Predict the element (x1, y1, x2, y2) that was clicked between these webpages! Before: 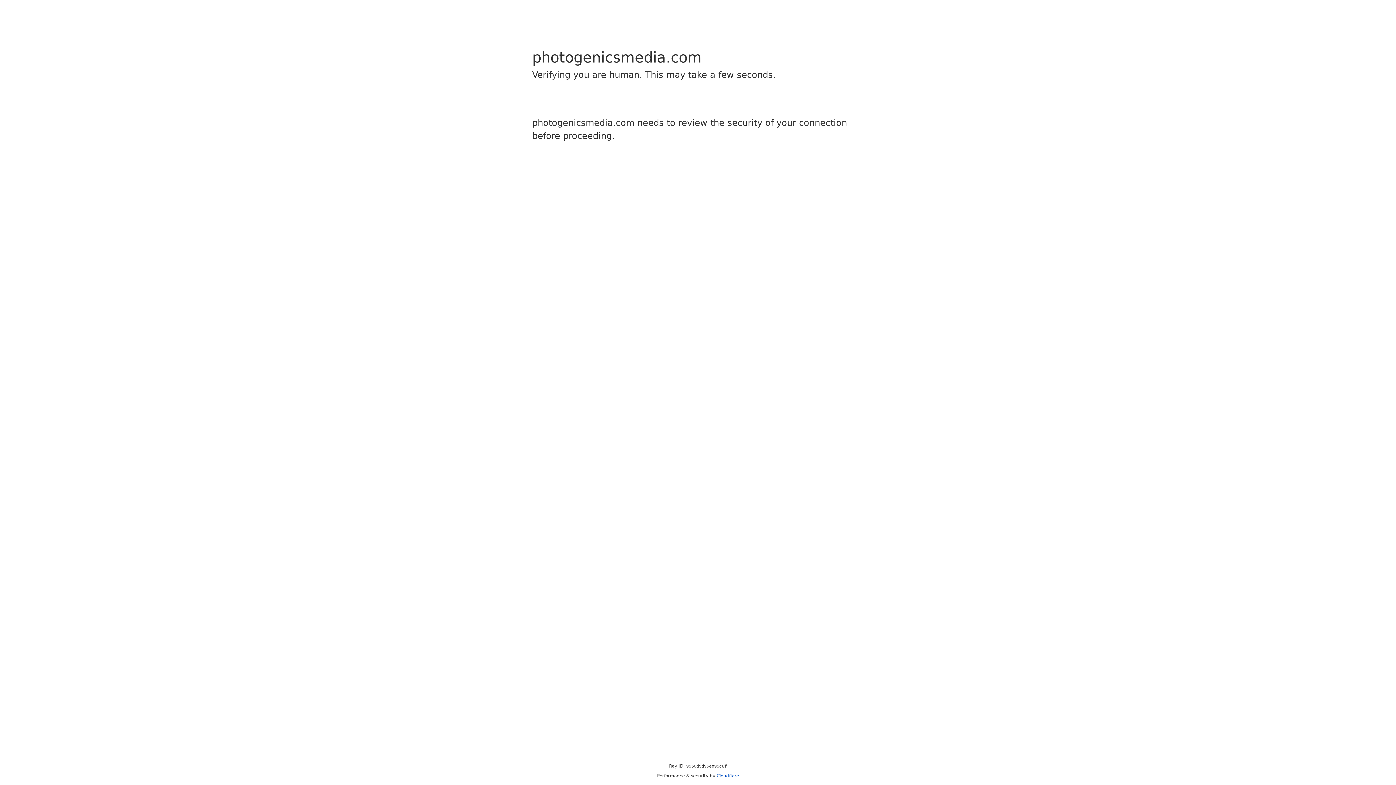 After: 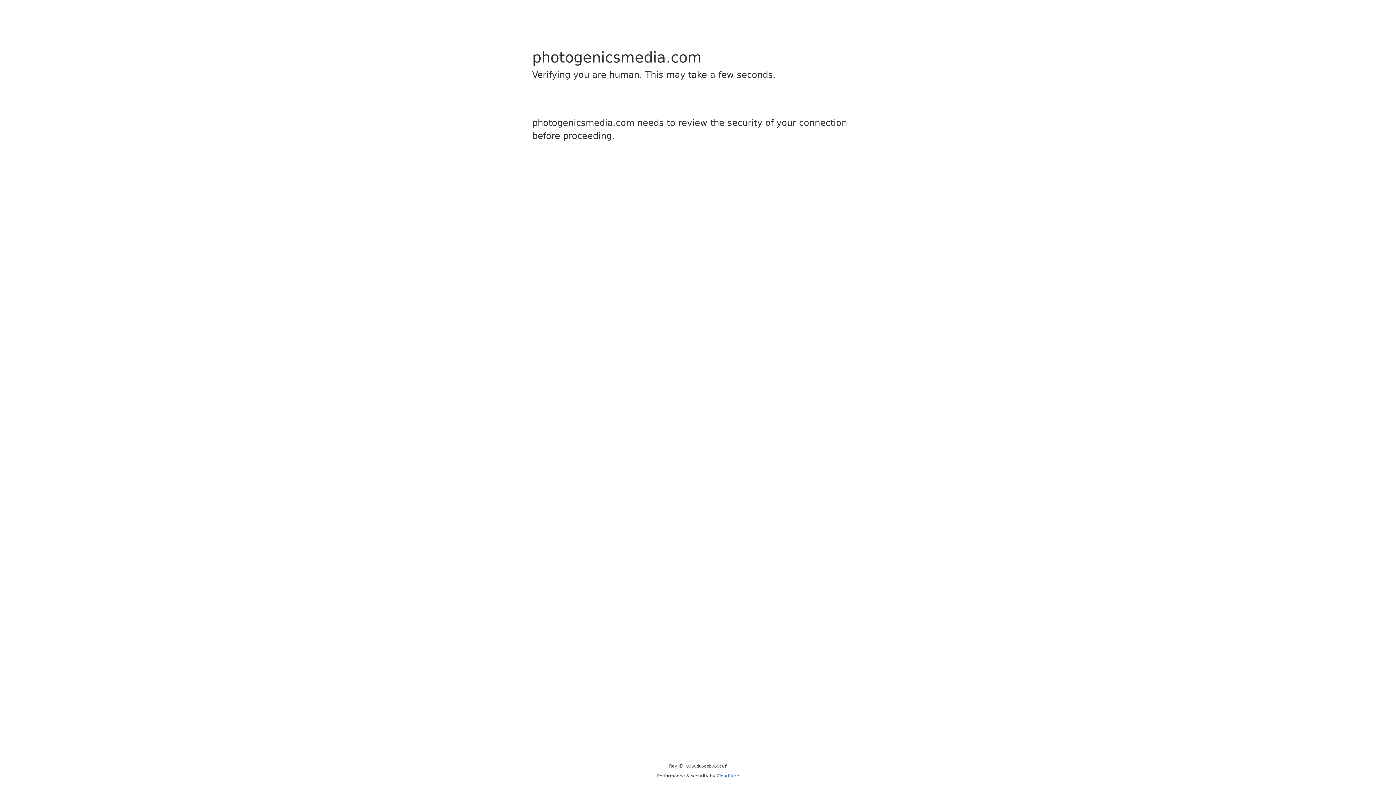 Action: label: Cloudflare bbox: (716, 773, 739, 778)